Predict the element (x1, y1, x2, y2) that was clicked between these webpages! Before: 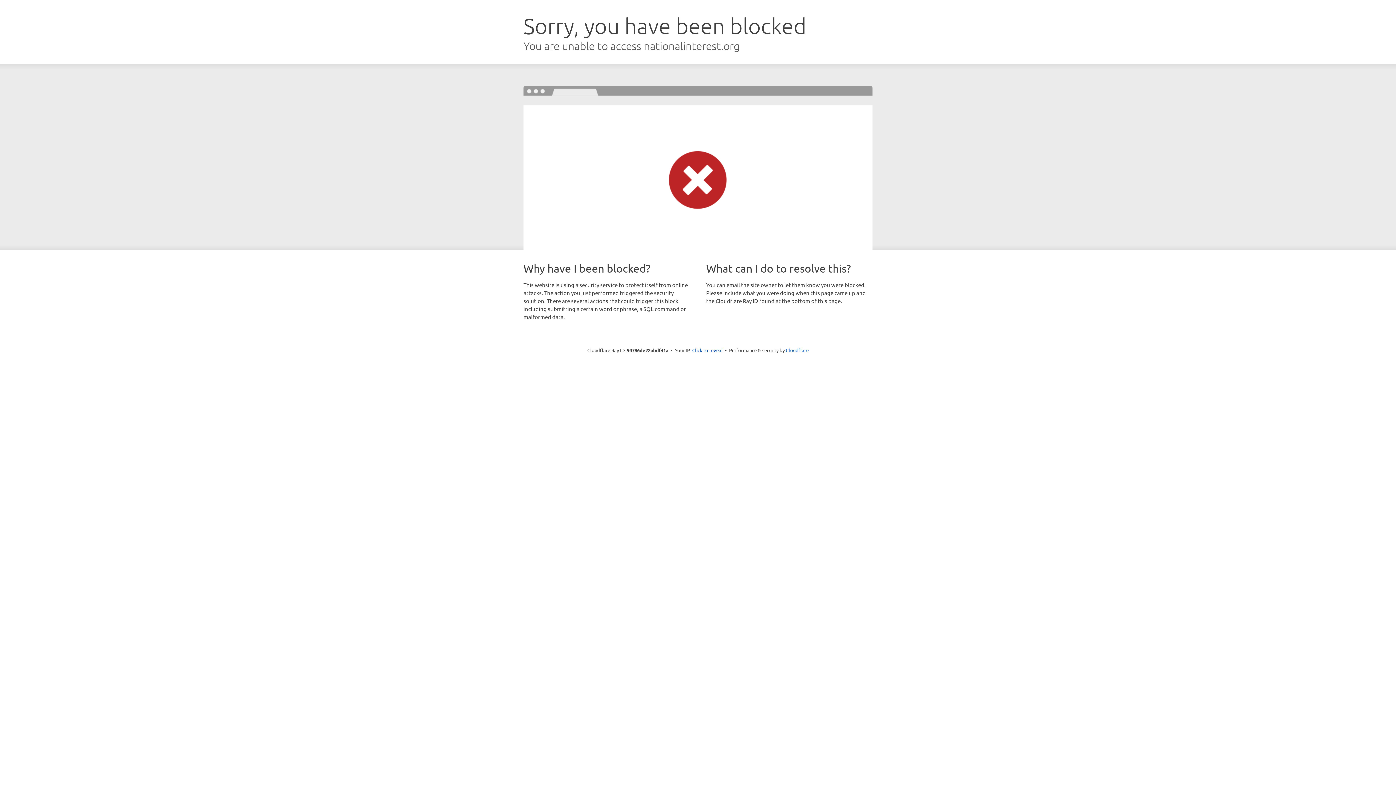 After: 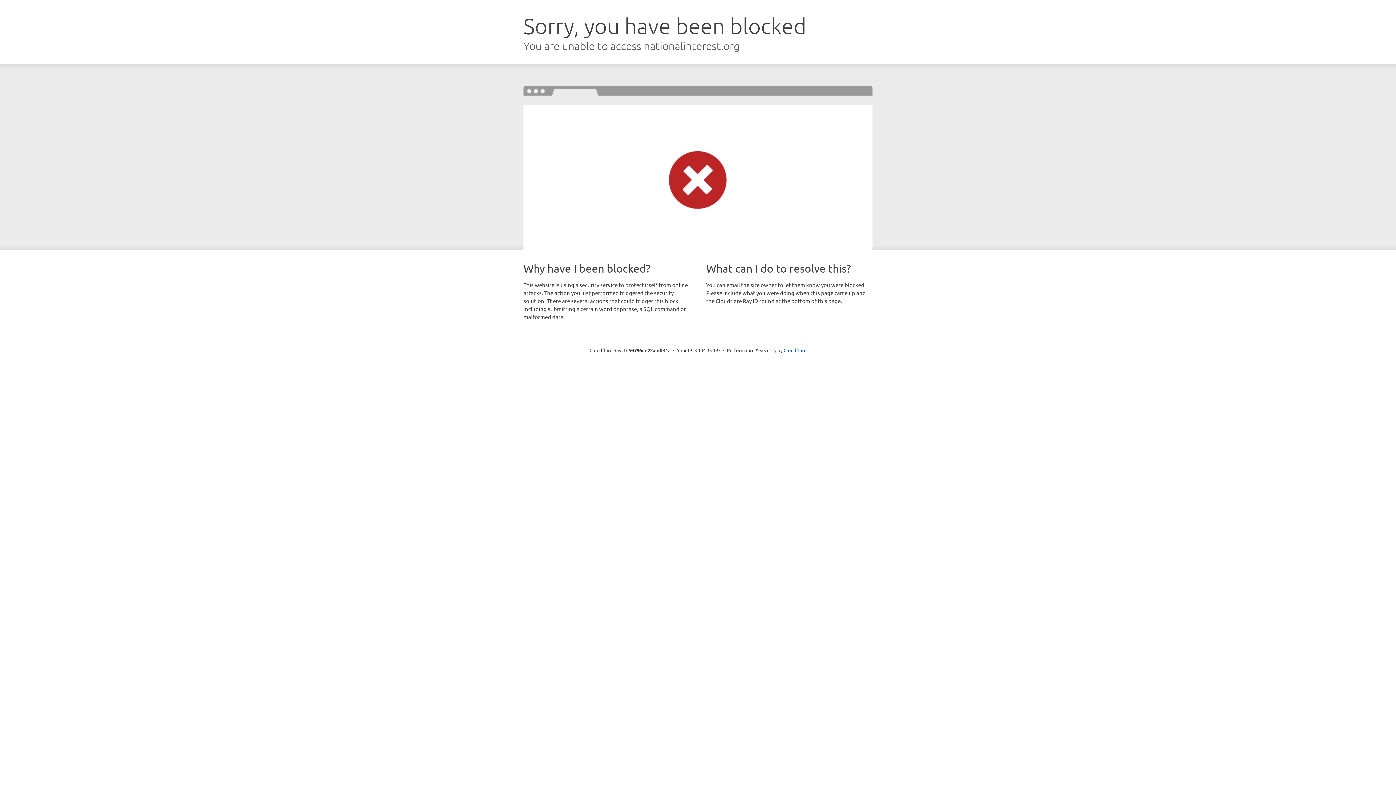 Action: label: Click to reveal bbox: (692, 346, 722, 353)